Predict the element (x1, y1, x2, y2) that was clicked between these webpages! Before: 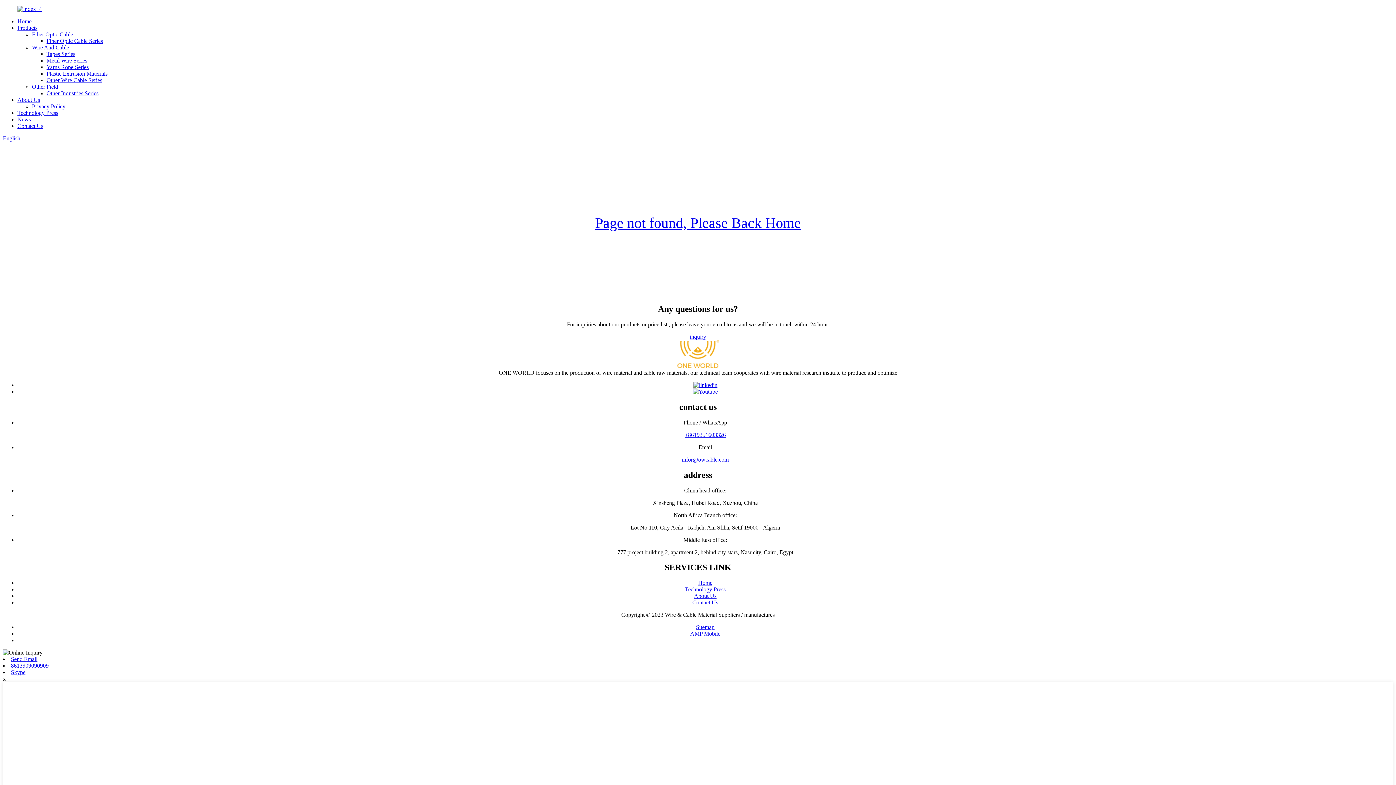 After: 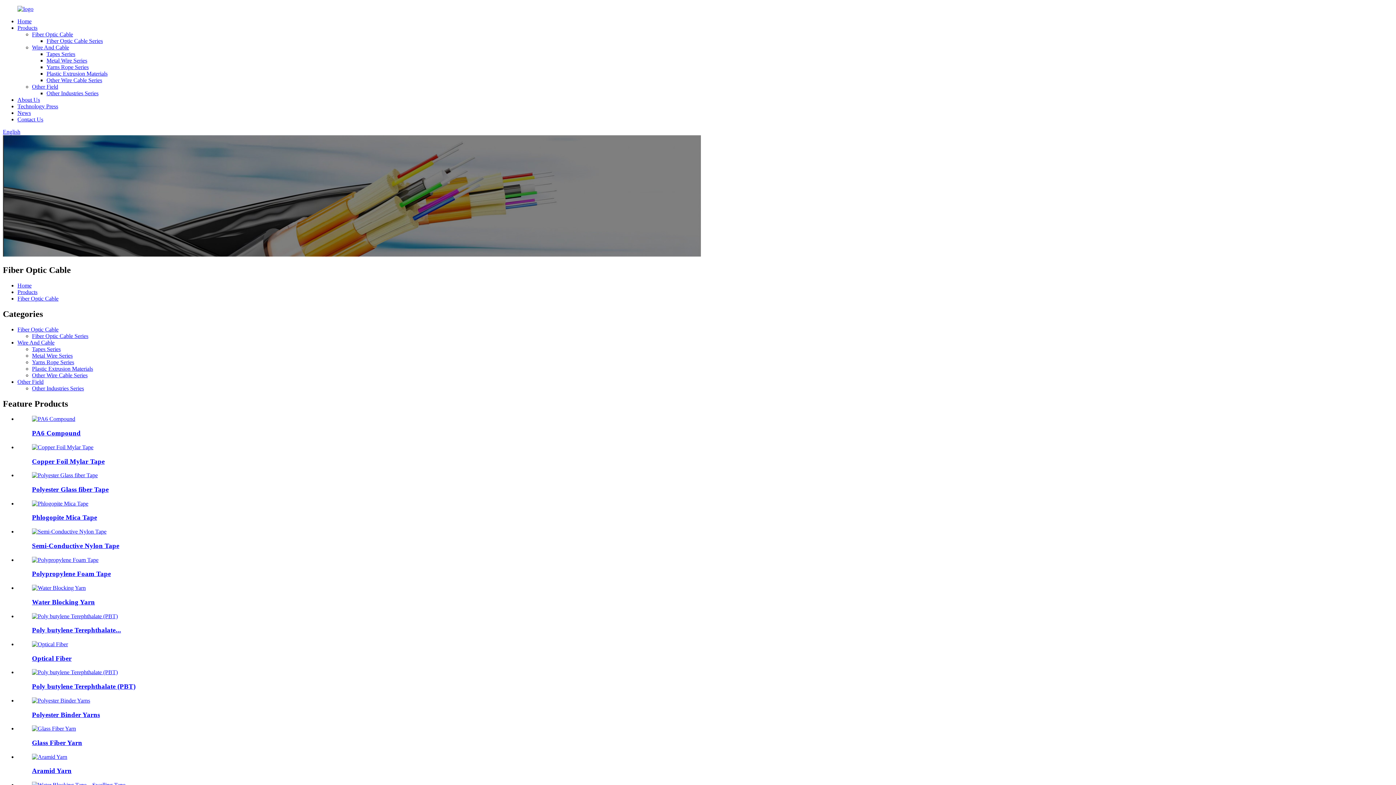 Action: bbox: (32, 31, 73, 37) label: Fiber Optic Cable